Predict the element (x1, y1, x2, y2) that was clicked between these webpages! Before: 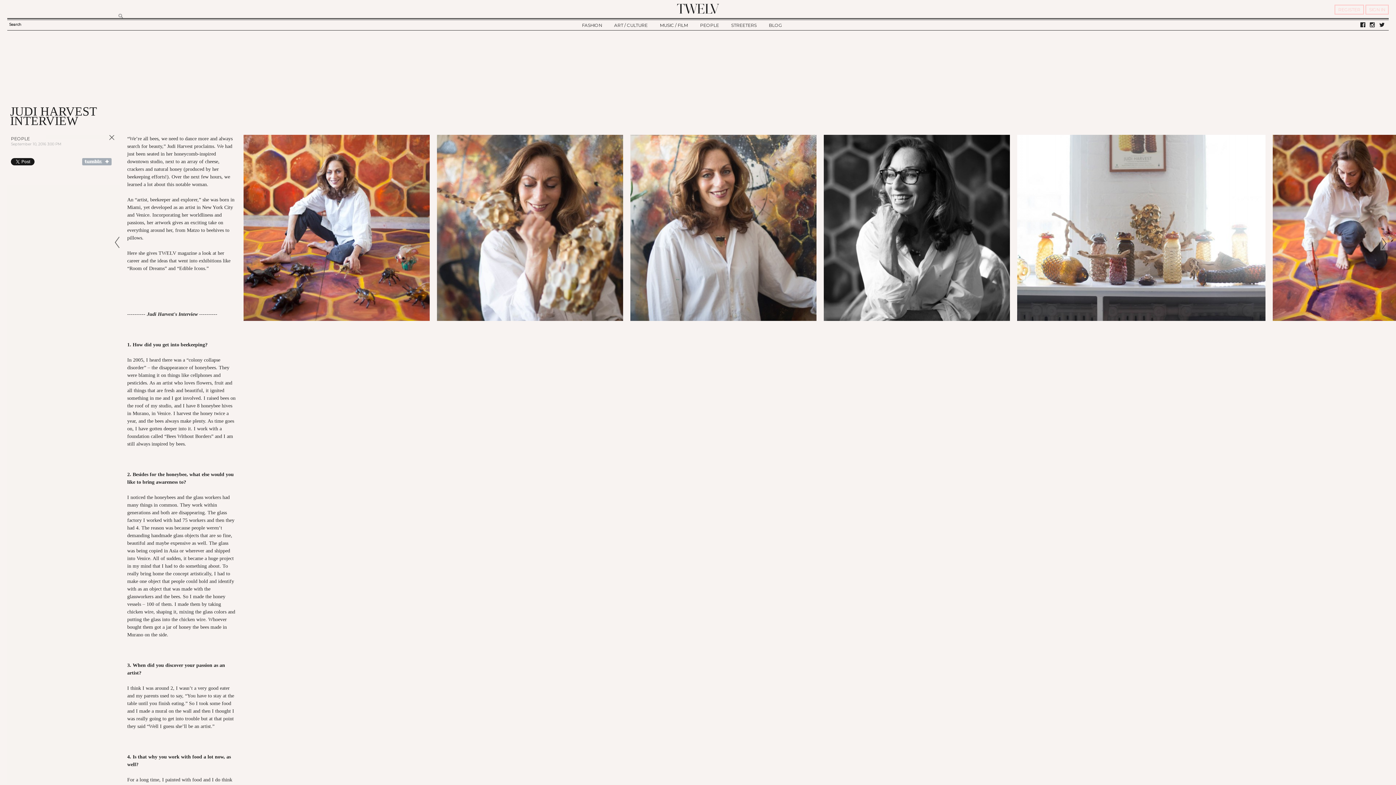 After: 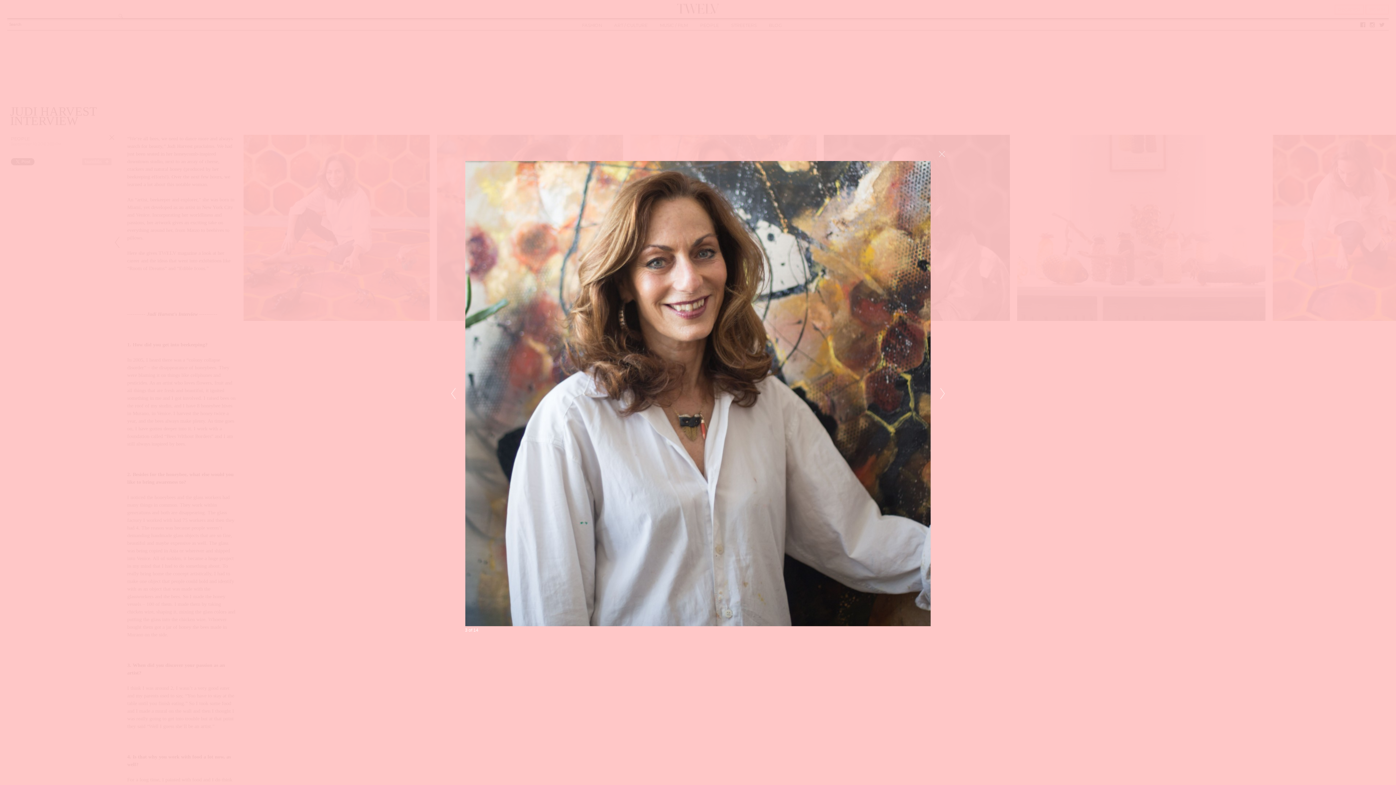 Action: bbox: (630, 317, 816, 321)